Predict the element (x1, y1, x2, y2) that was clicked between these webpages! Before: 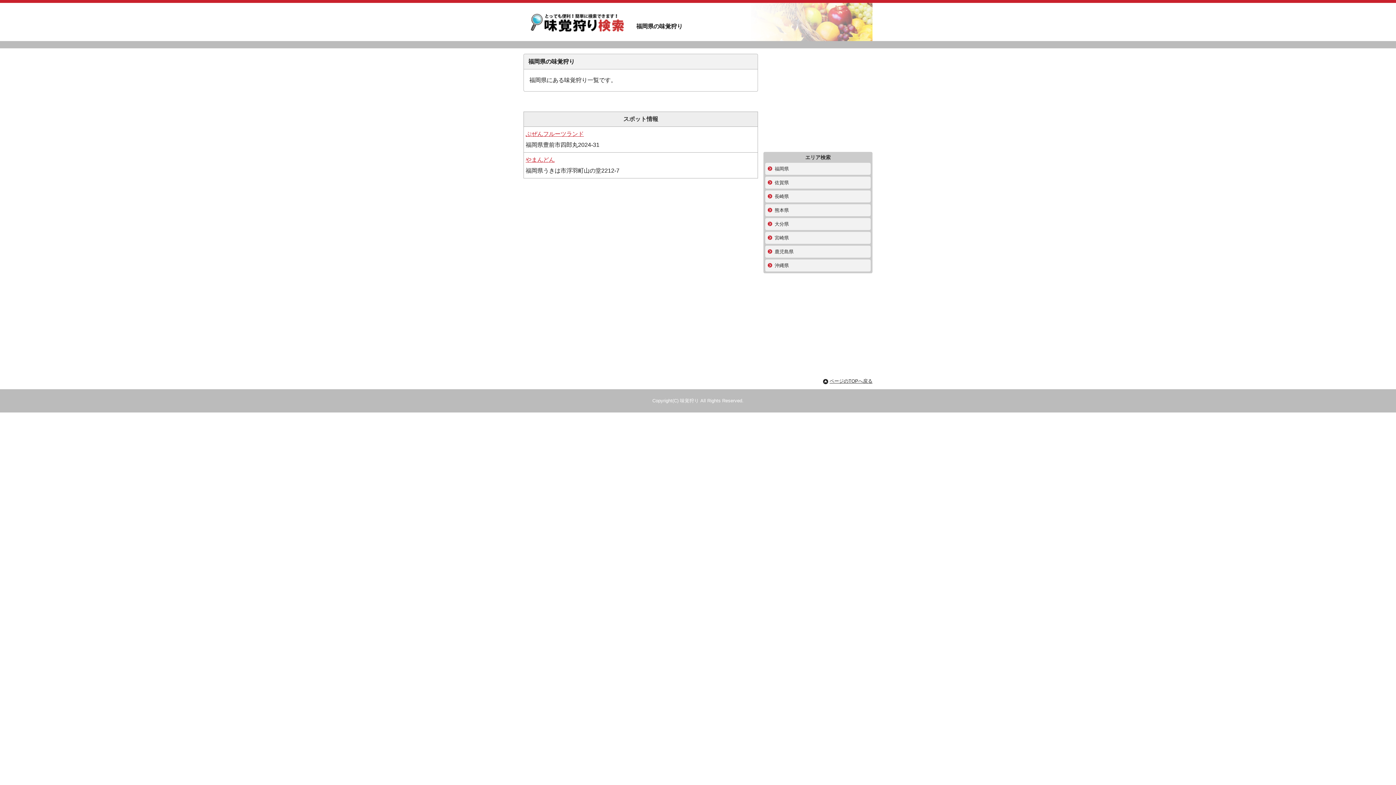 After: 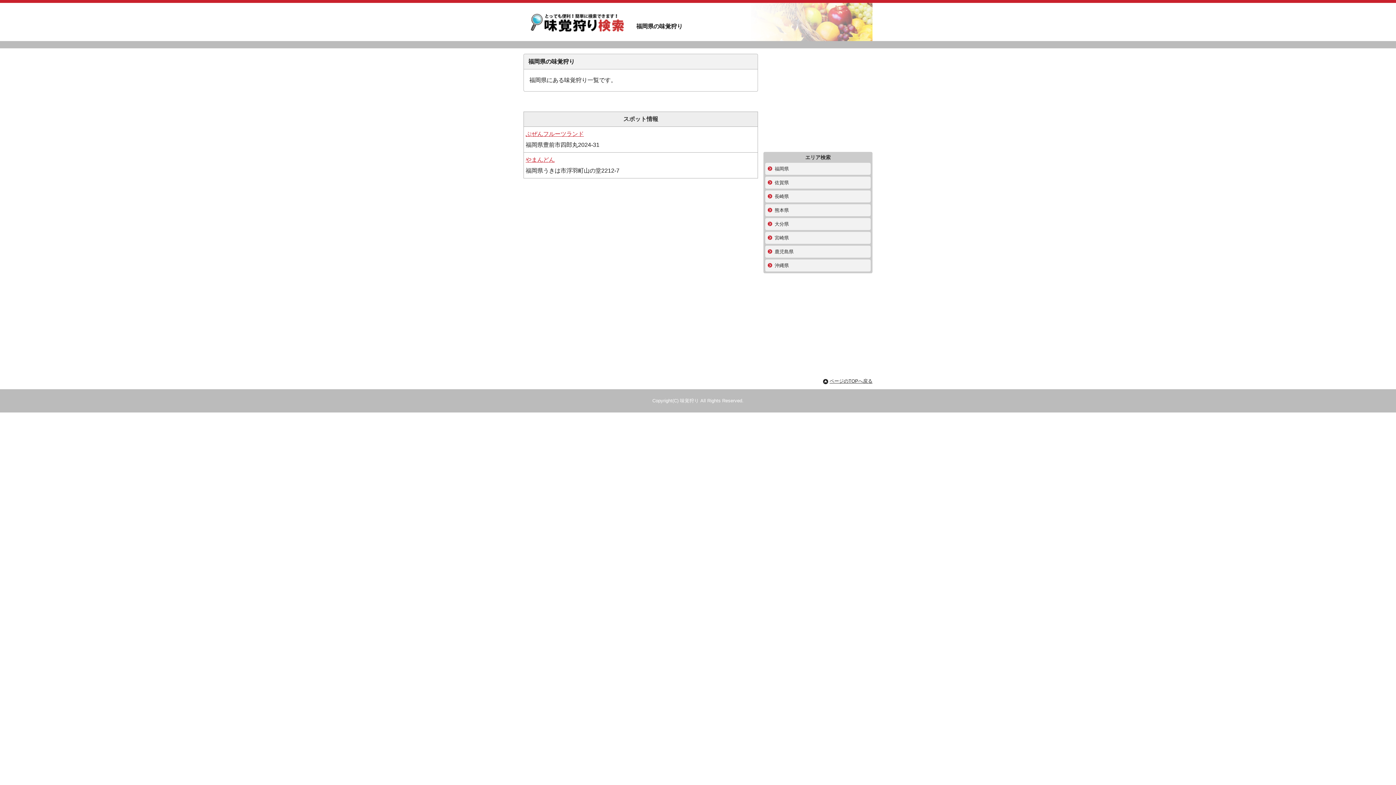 Action: label: 福岡県 bbox: (774, 165, 868, 172)